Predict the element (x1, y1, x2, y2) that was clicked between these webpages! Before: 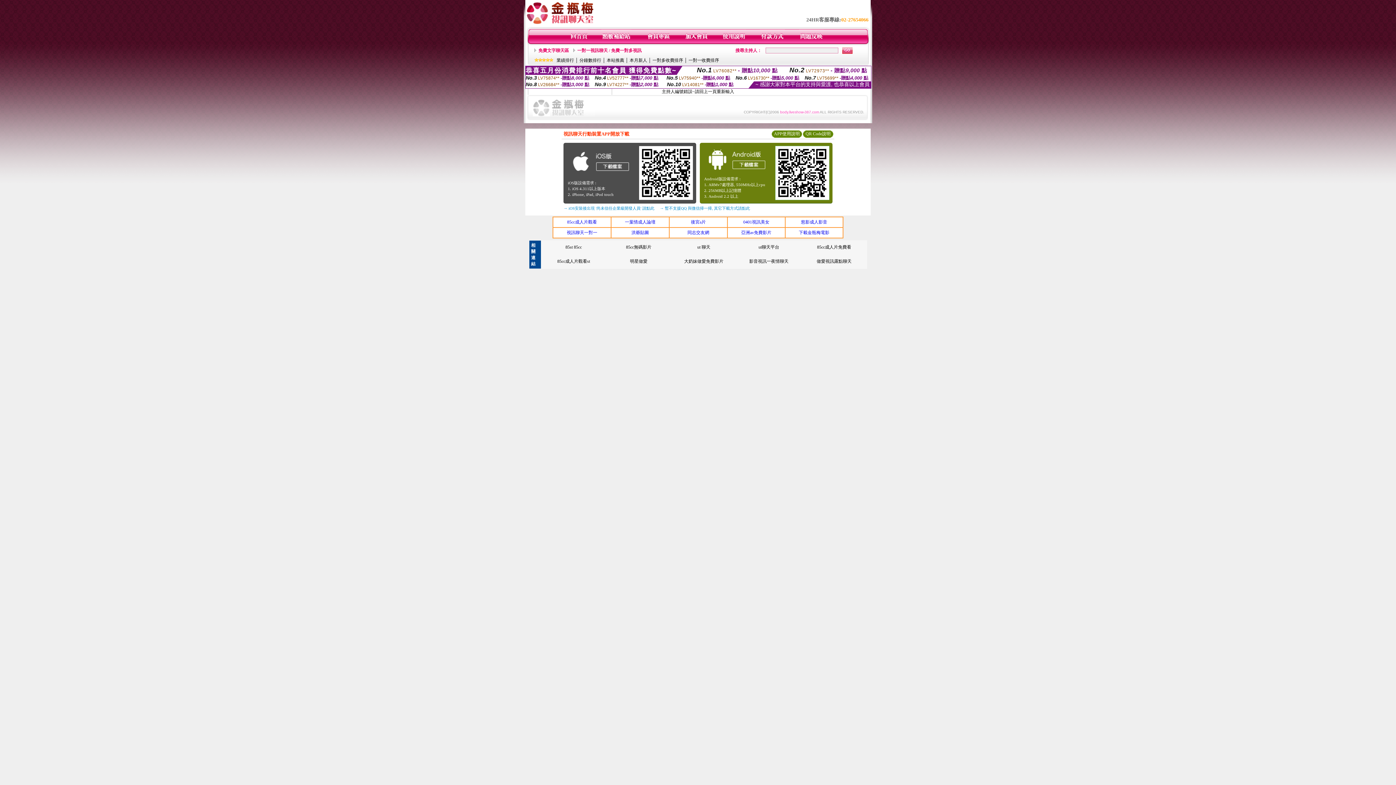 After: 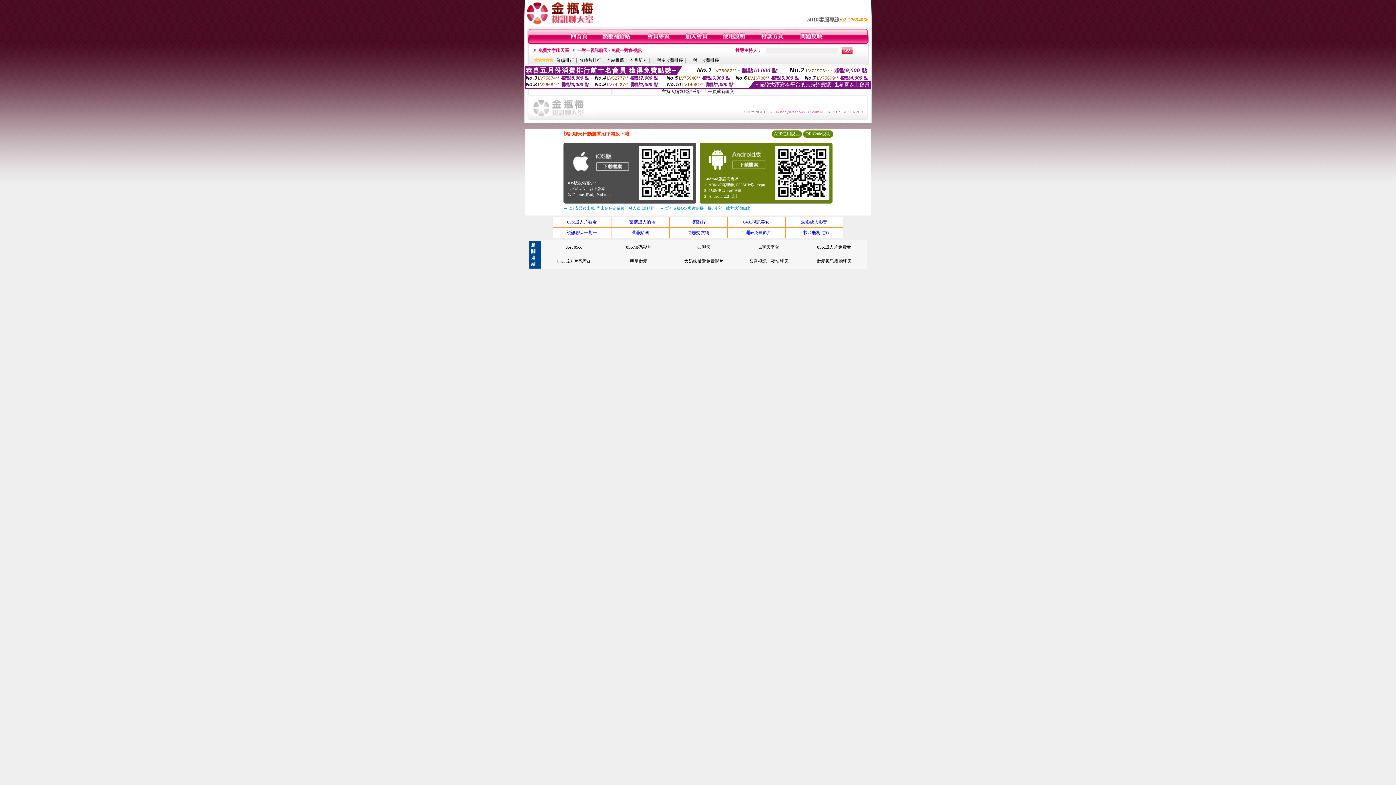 Action: bbox: (774, 131, 800, 136) label: APP使用說明